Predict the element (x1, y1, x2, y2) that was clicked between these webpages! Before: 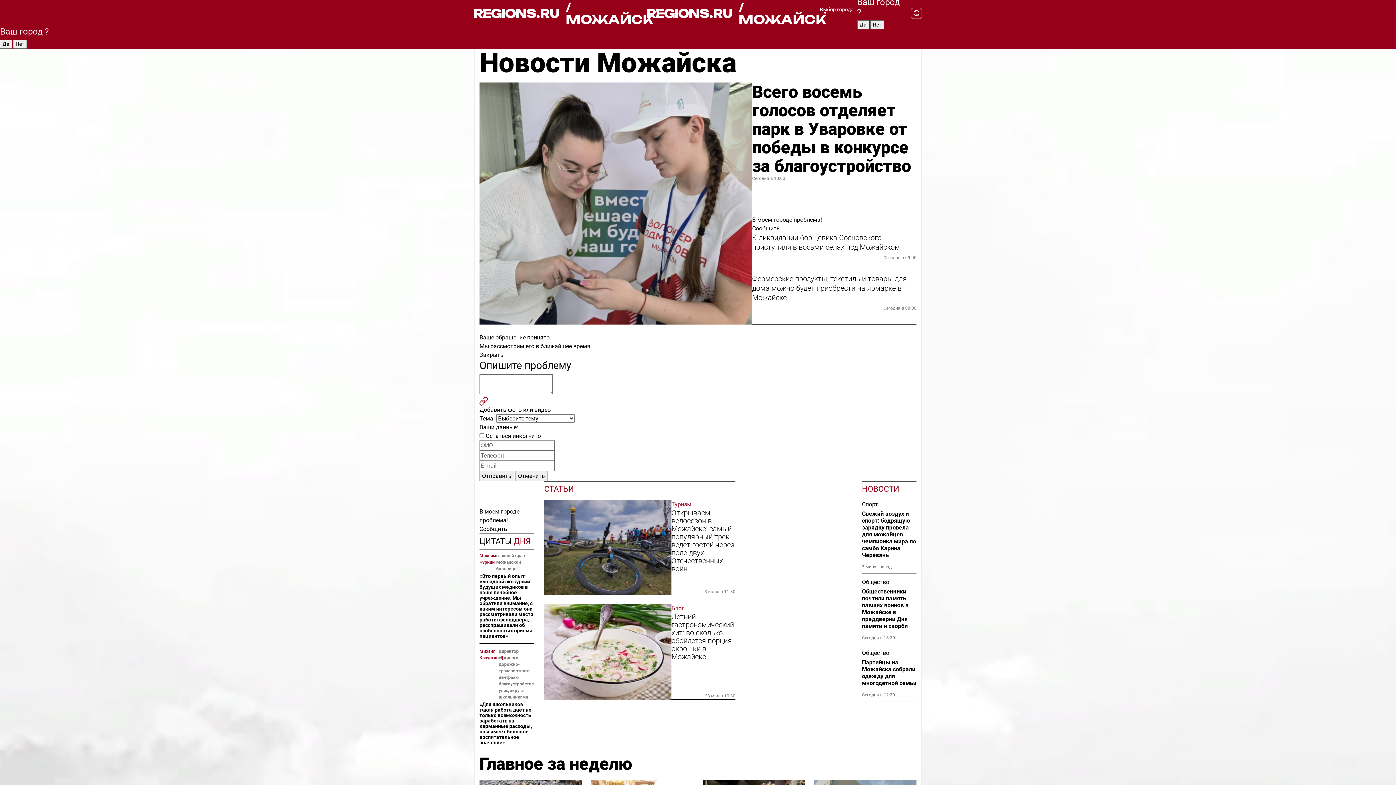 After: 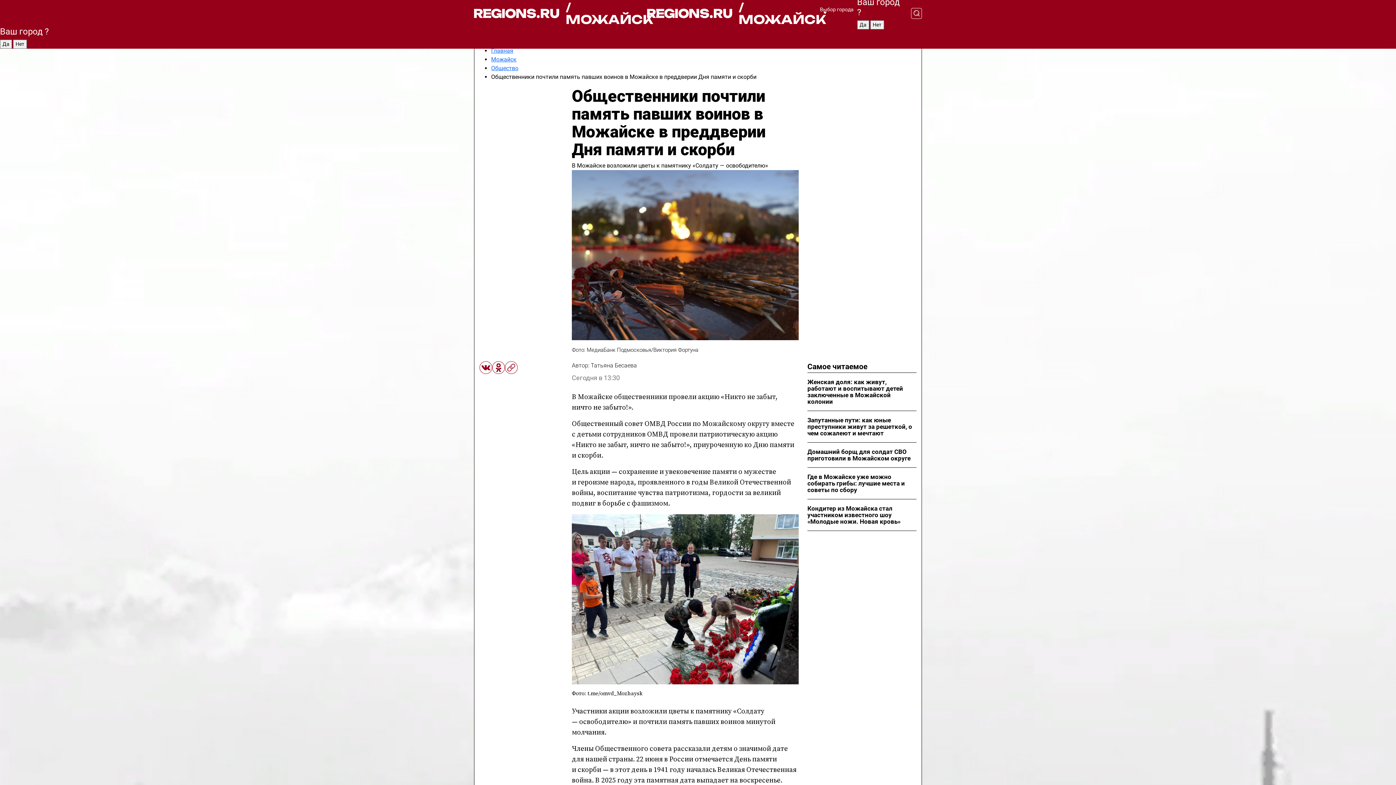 Action: label: Общественники почтили память павших воинов в Можайске в преддверии Дня памяти и скорби bbox: (862, 588, 916, 629)